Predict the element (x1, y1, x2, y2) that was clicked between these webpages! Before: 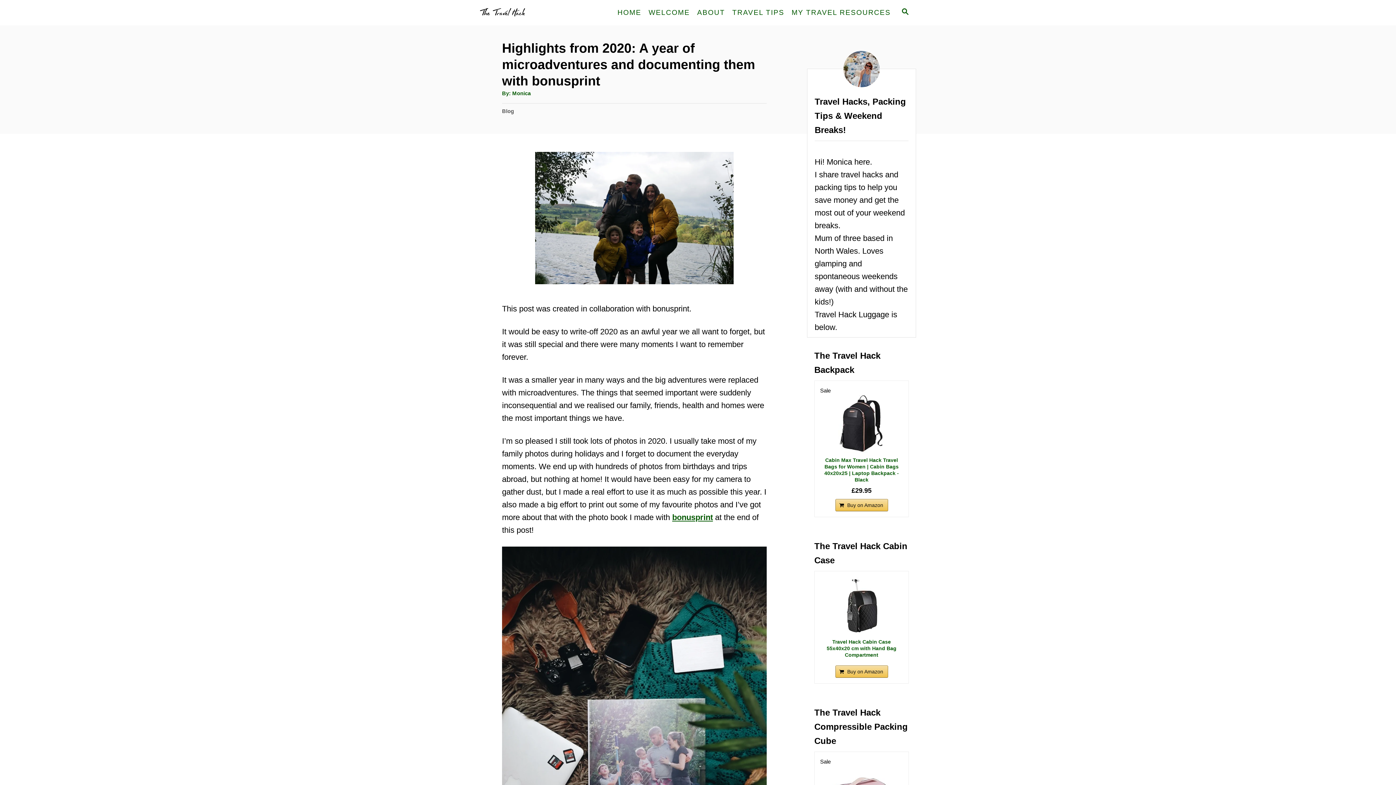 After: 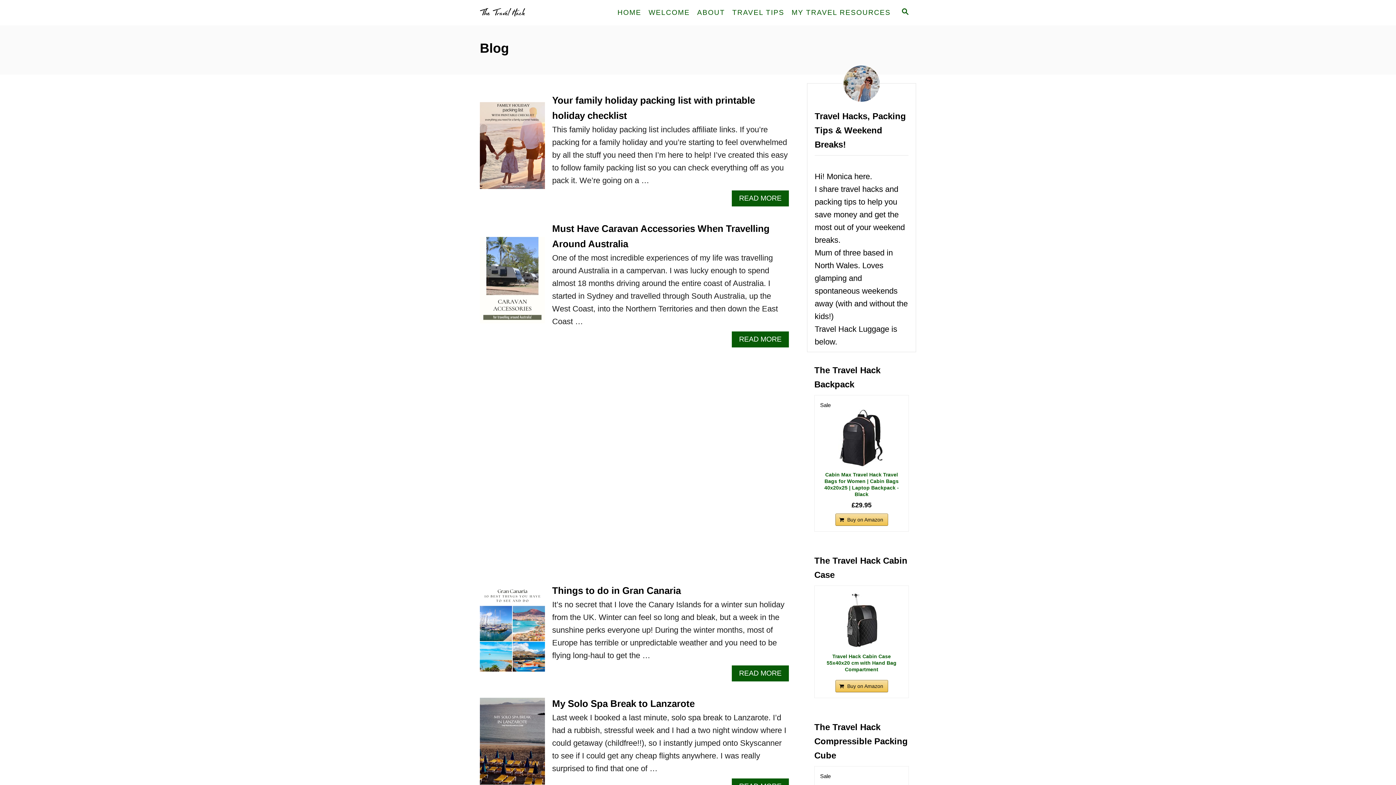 Action: label: Blog bbox: (502, 108, 514, 114)